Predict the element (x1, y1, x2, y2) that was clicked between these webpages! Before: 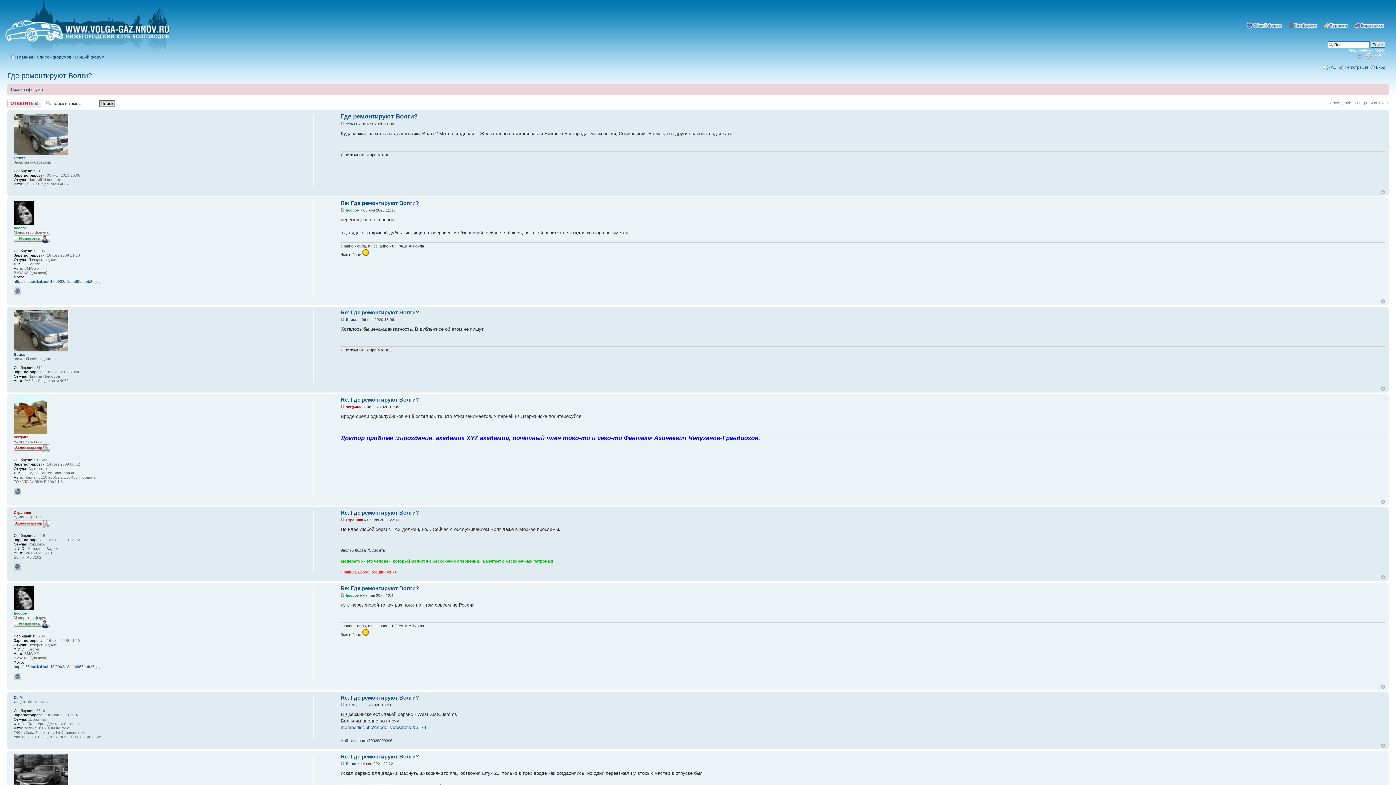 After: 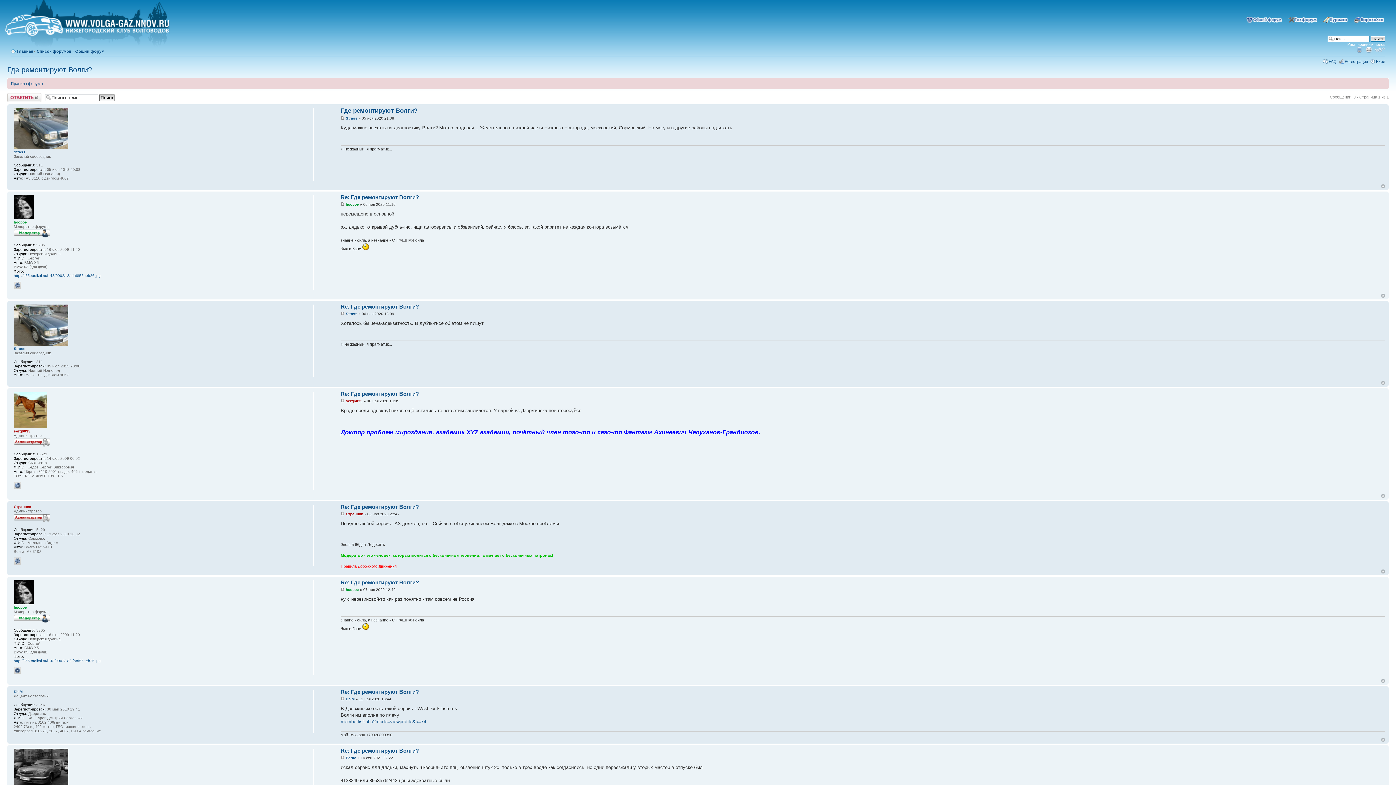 Action: label: Вернуться к началу bbox: (1381, 386, 1385, 390)